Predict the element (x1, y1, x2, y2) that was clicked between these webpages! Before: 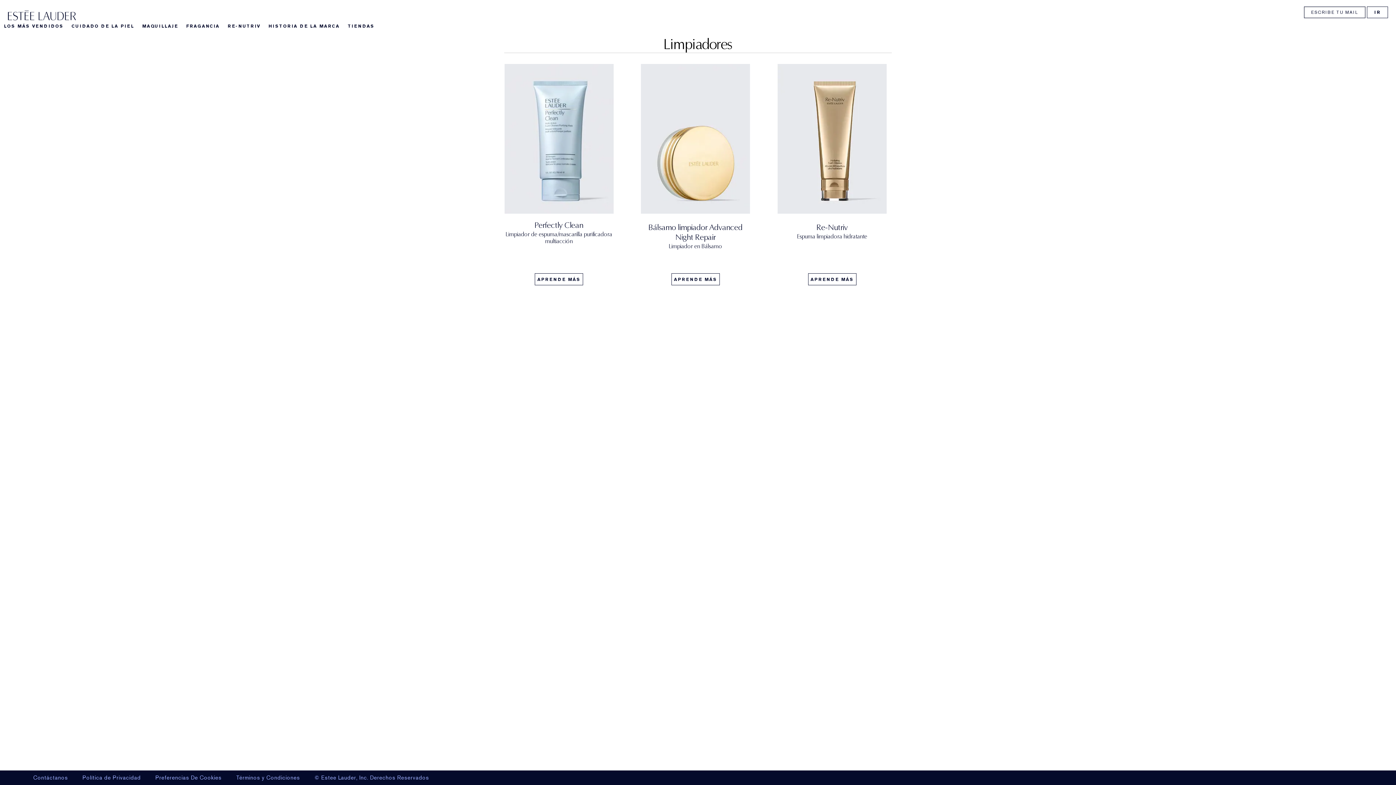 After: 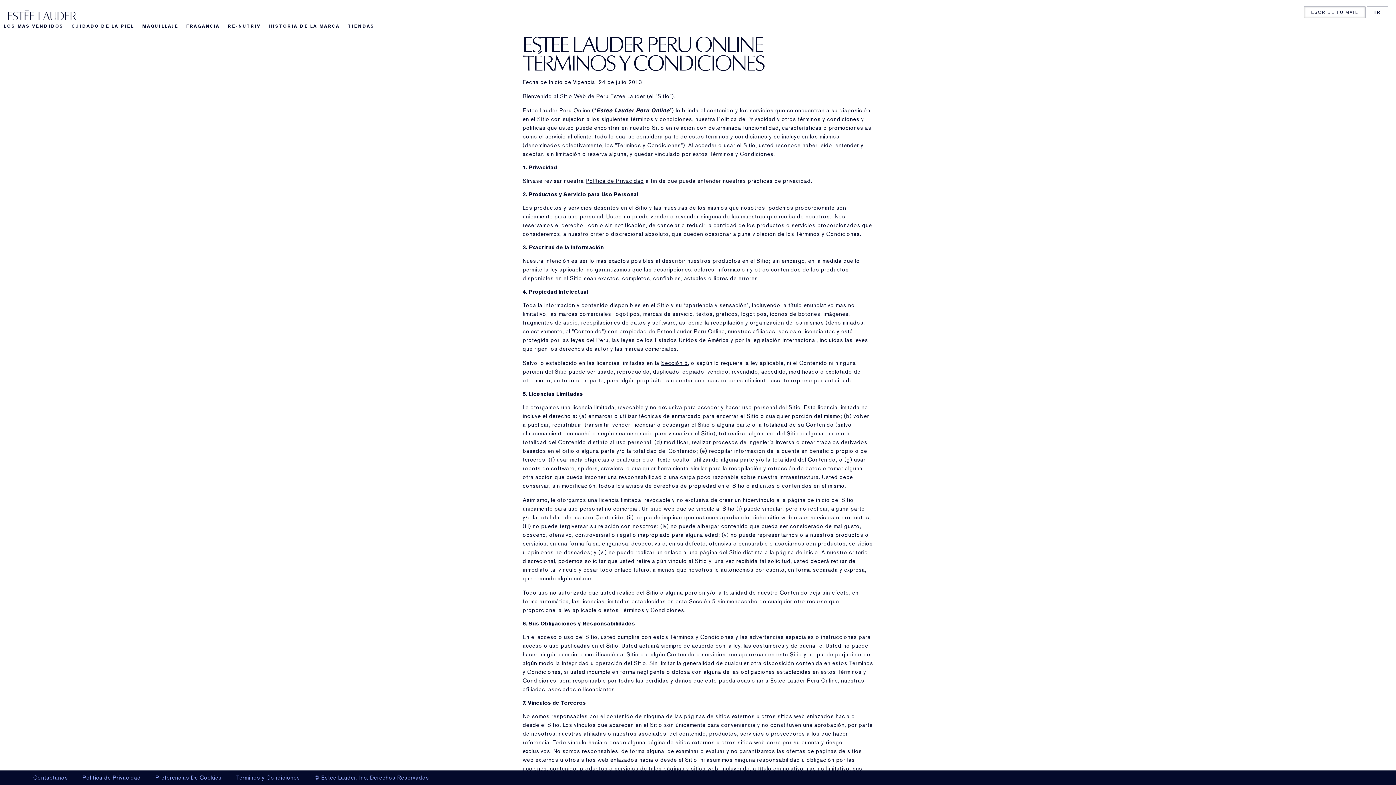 Action: bbox: (236, 774, 300, 781) label: Términos y Condiciones